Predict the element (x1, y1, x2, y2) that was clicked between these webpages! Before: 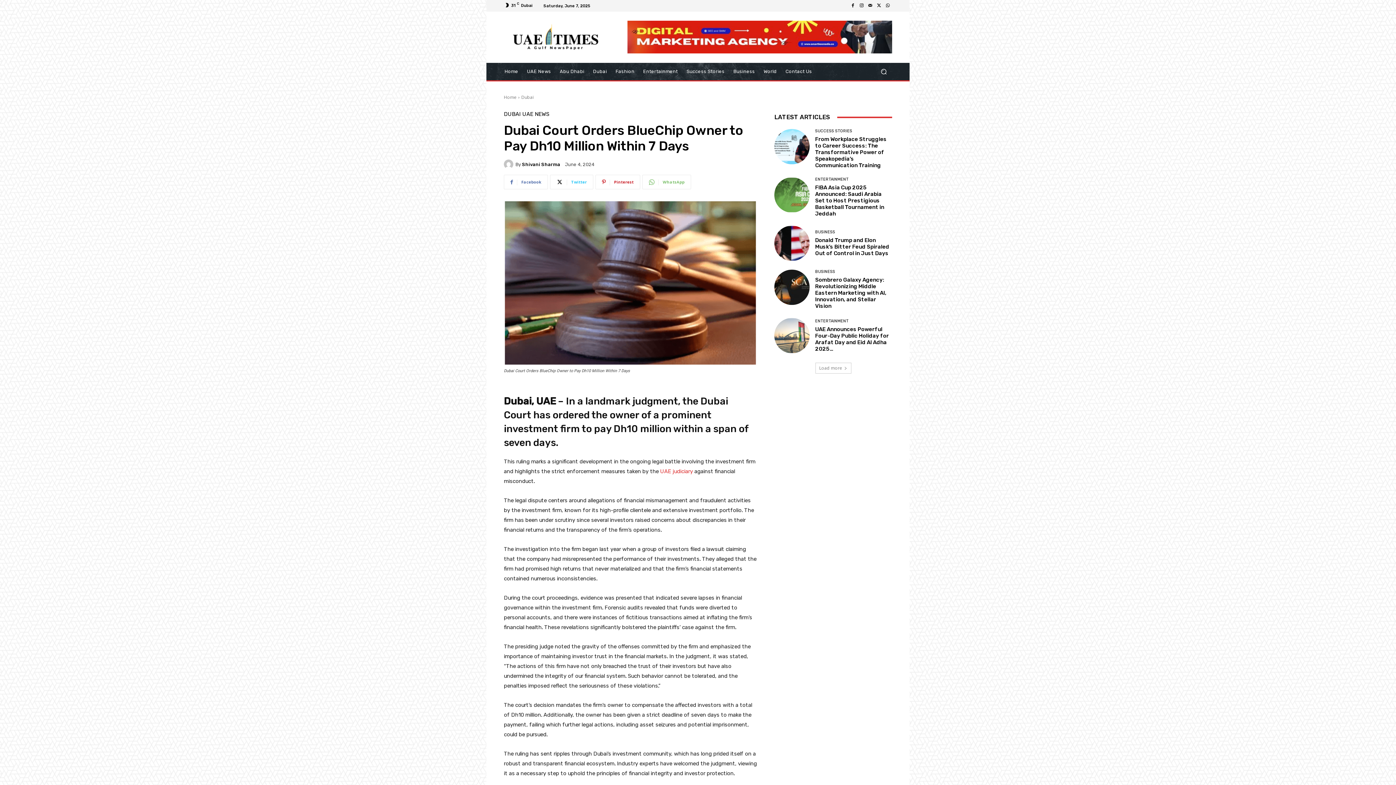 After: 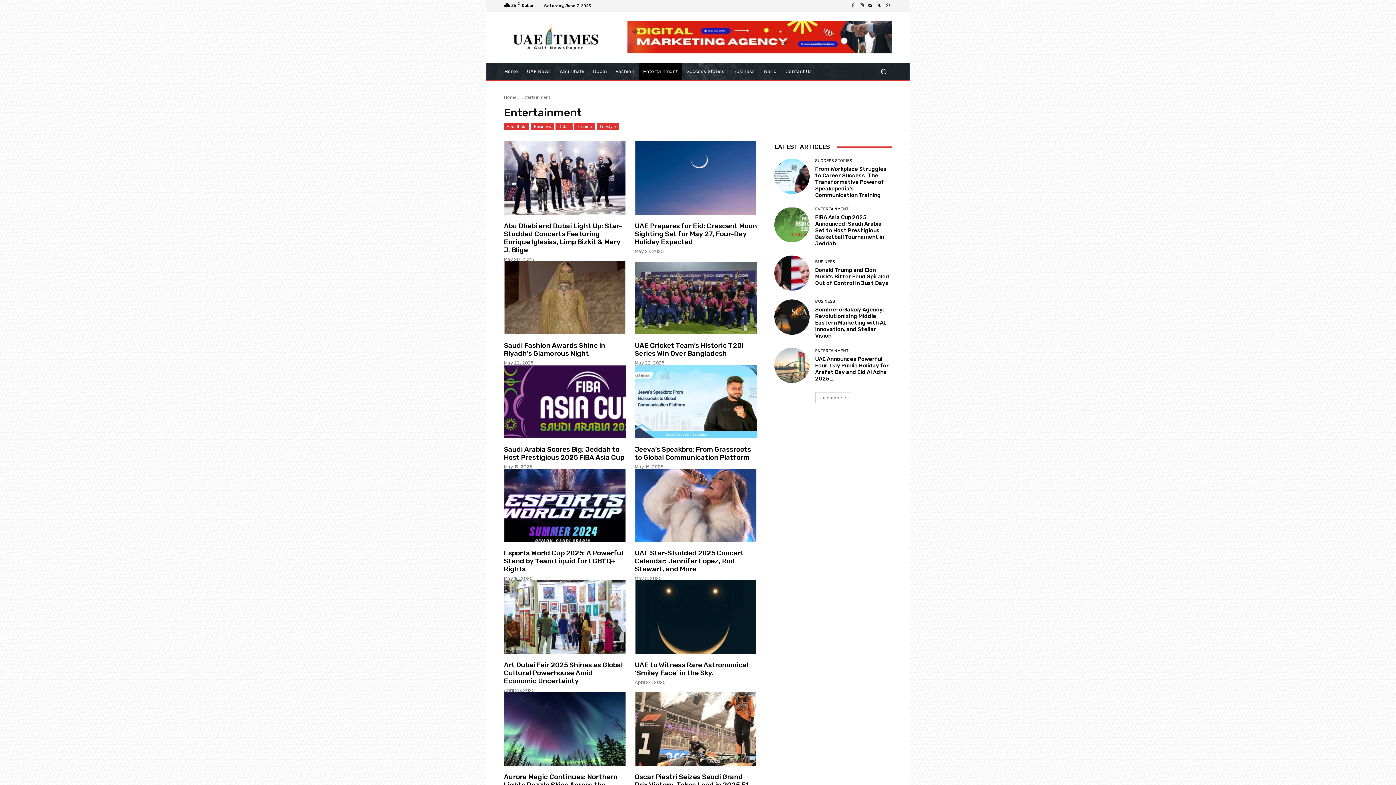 Action: label: ENTERTAINMENT bbox: (815, 319, 848, 323)